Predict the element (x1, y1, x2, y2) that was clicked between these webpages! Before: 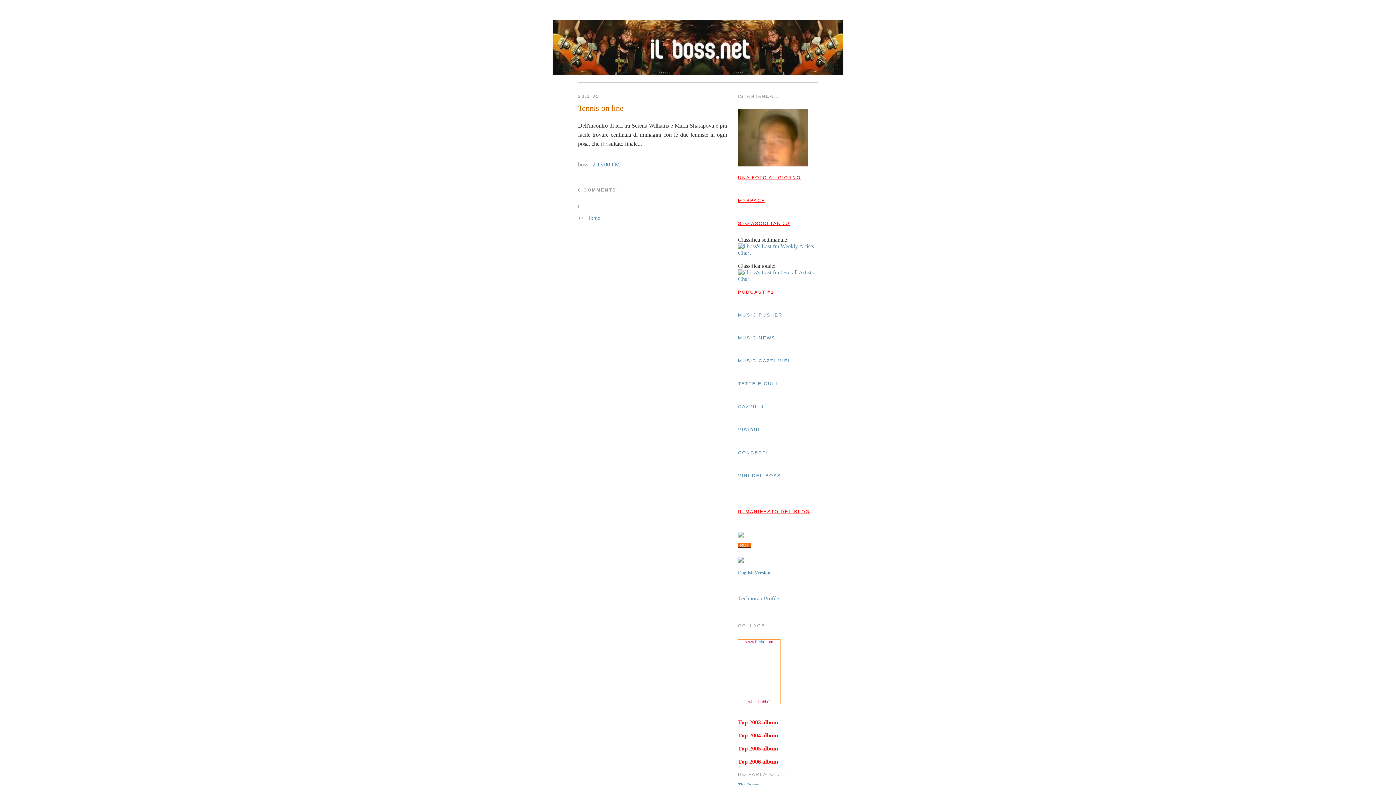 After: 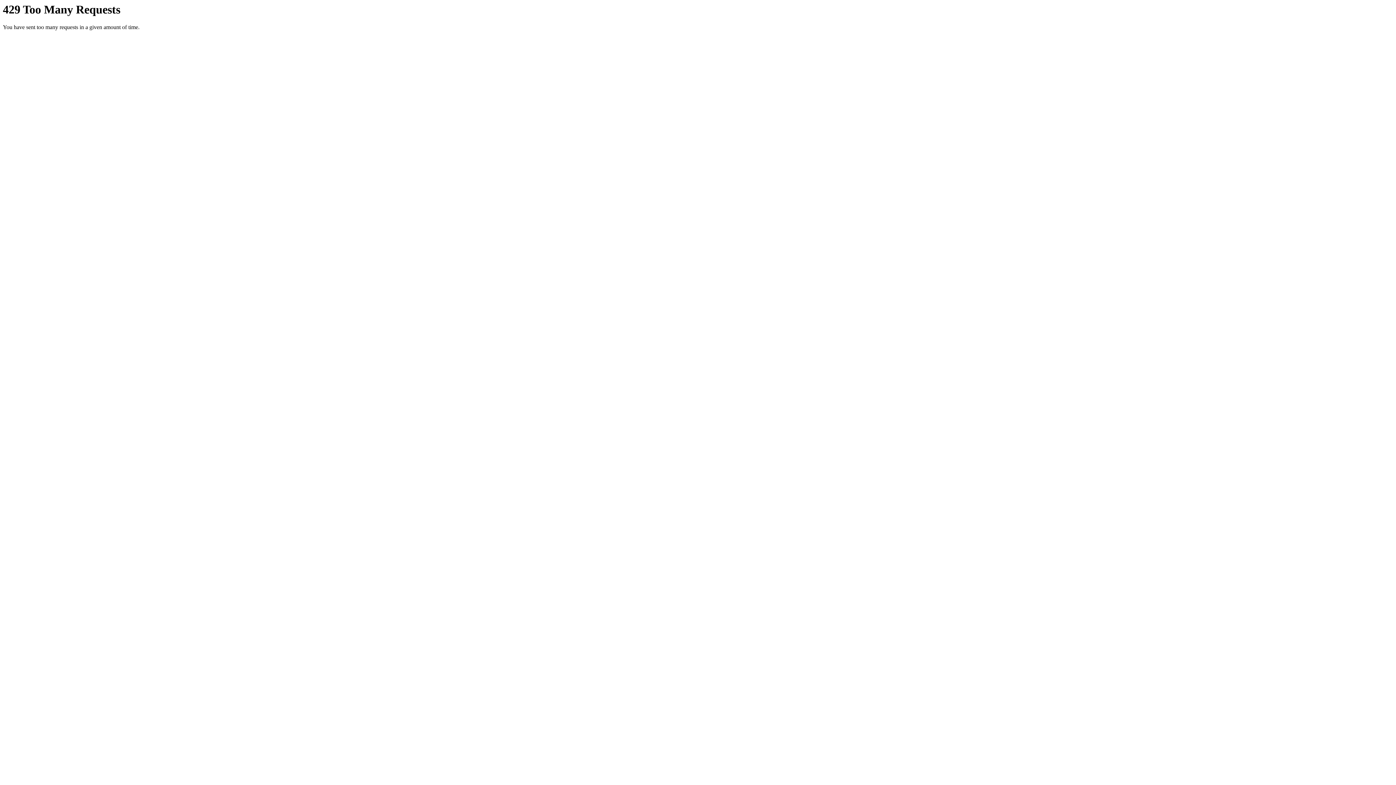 Action: bbox: (745, 639, 773, 644) label: www.flickr.com